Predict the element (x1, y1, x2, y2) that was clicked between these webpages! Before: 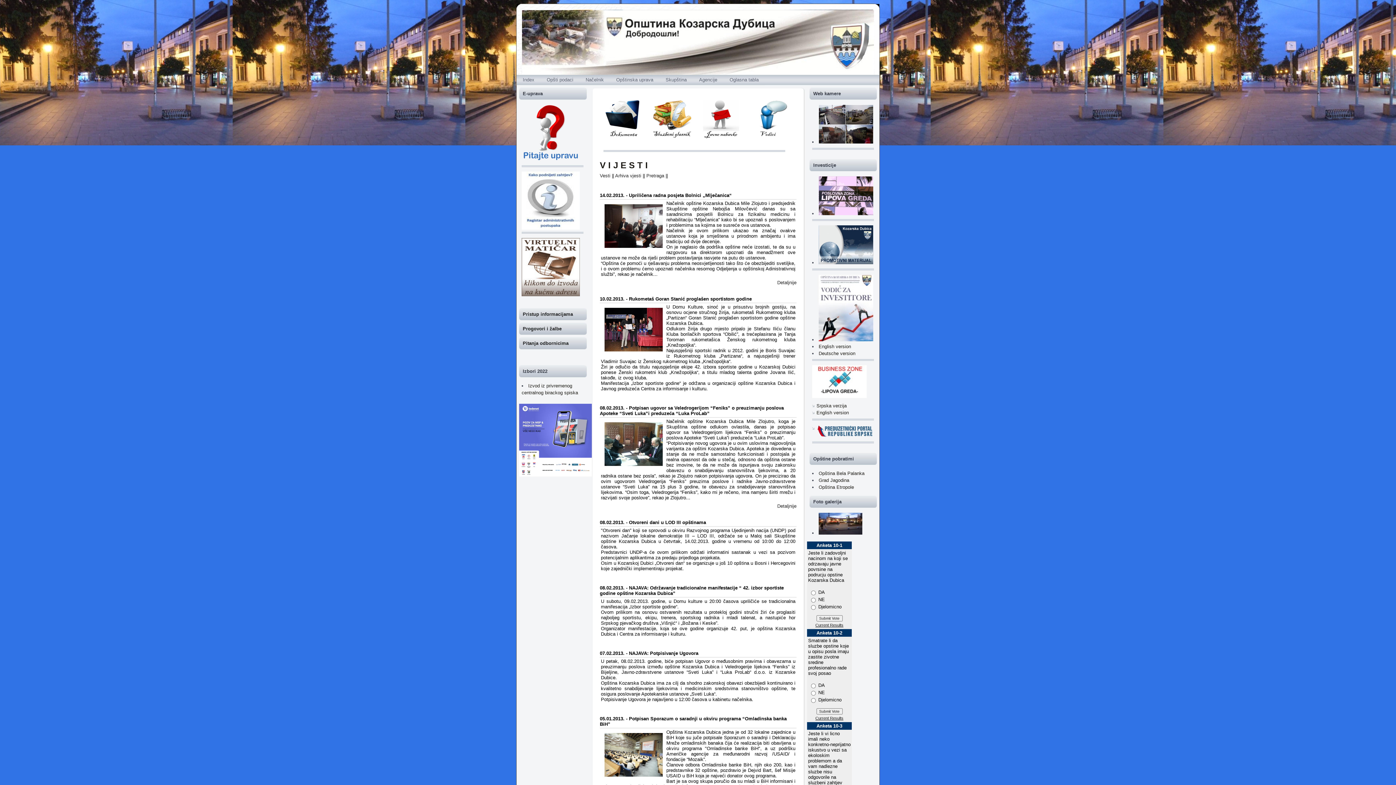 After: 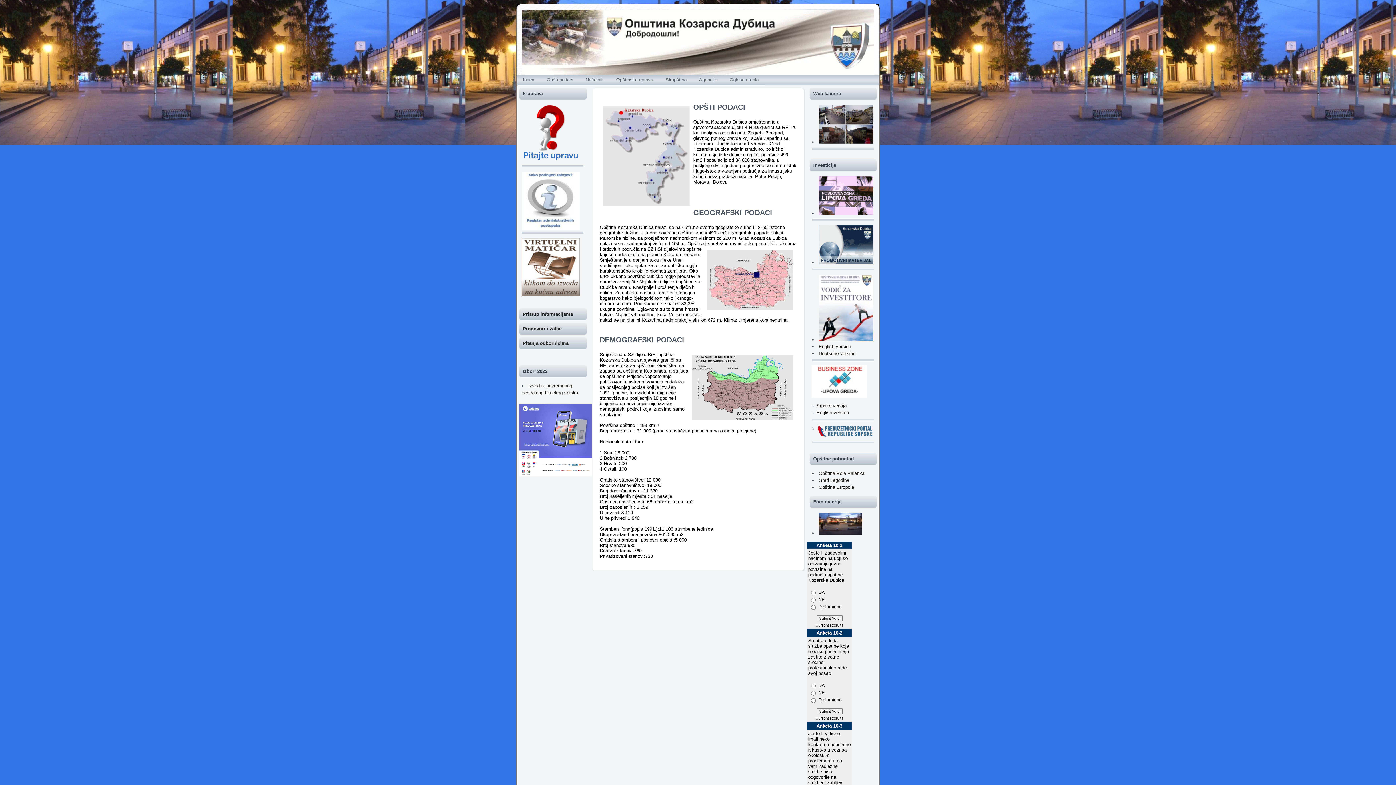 Action: bbox: (540, 74, 579, 85) label: Opšti podaci